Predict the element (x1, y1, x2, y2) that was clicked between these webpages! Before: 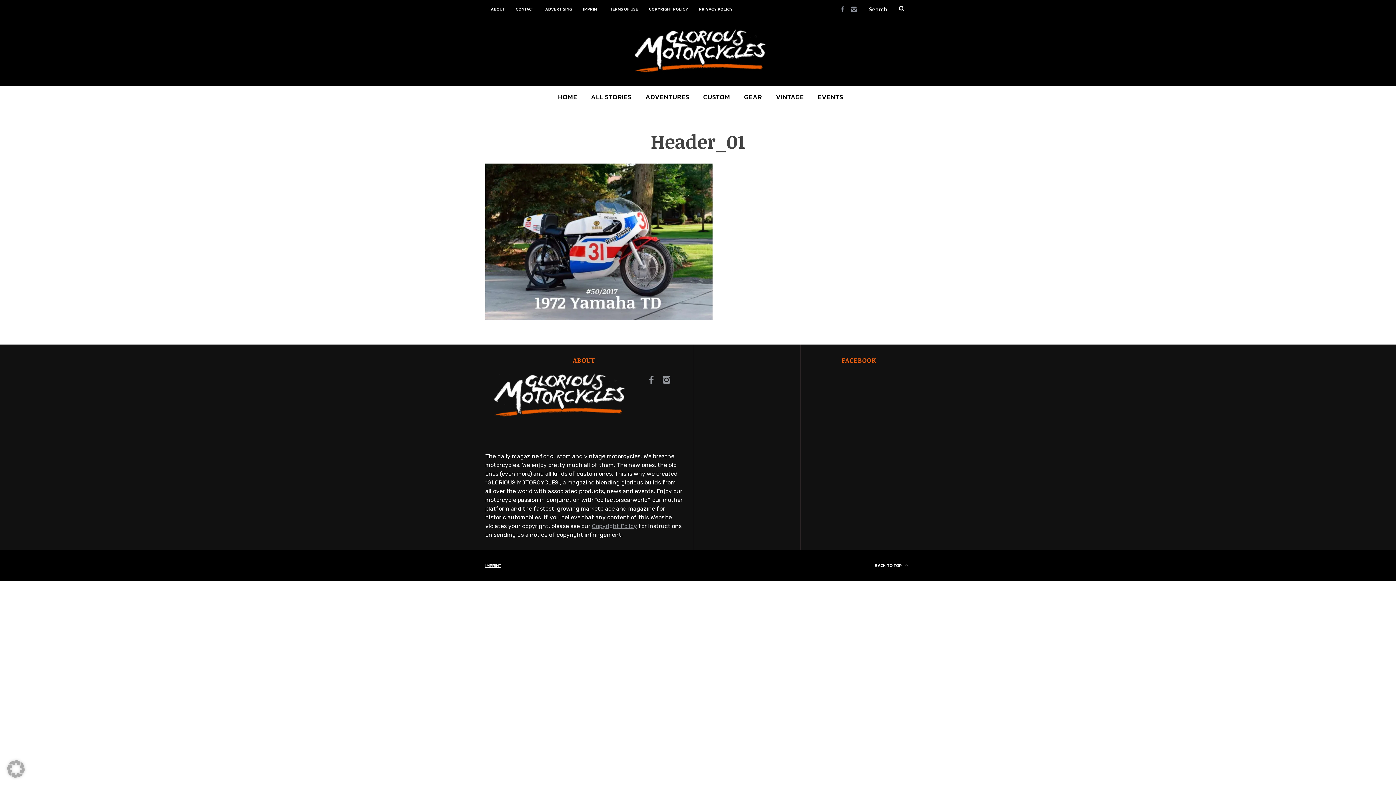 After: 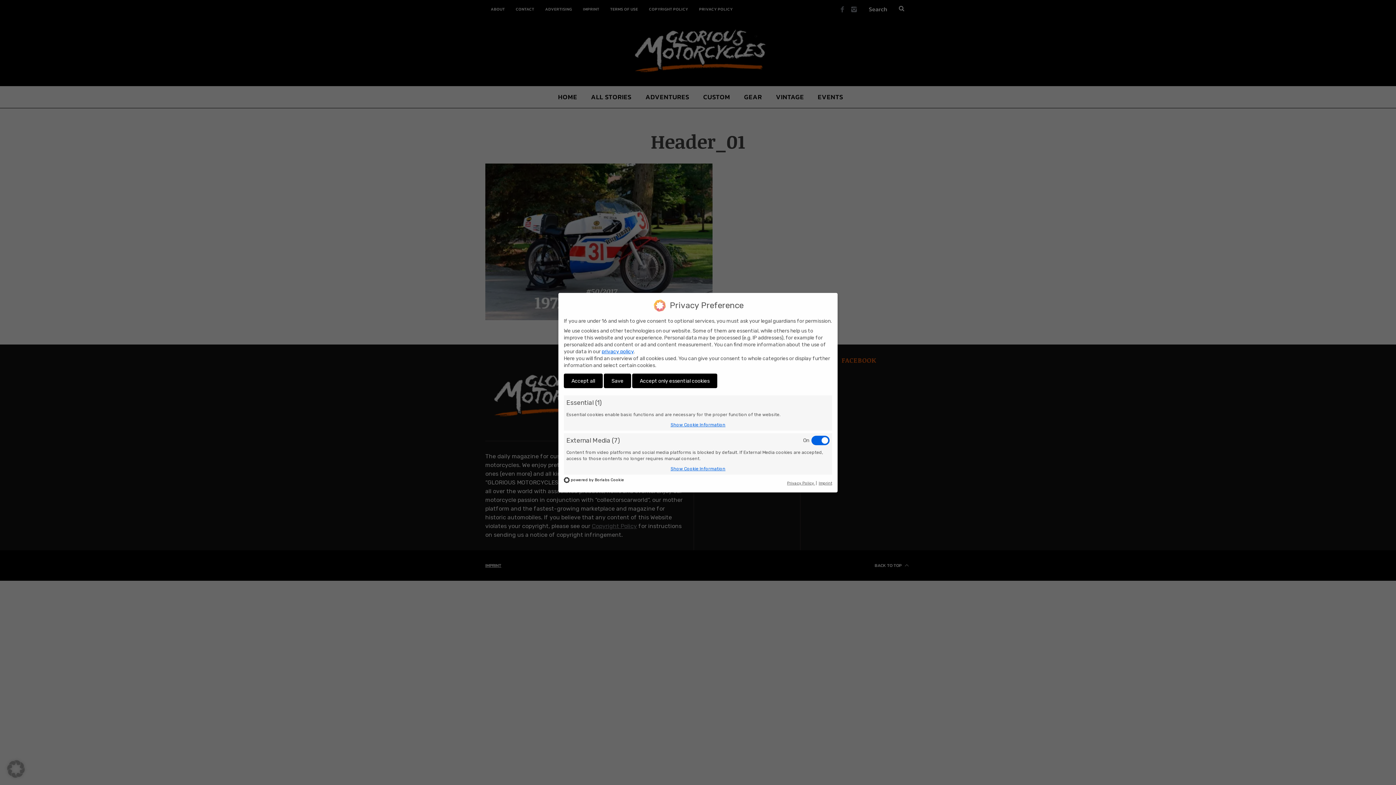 Action: bbox: (7, 772, 24, 779)